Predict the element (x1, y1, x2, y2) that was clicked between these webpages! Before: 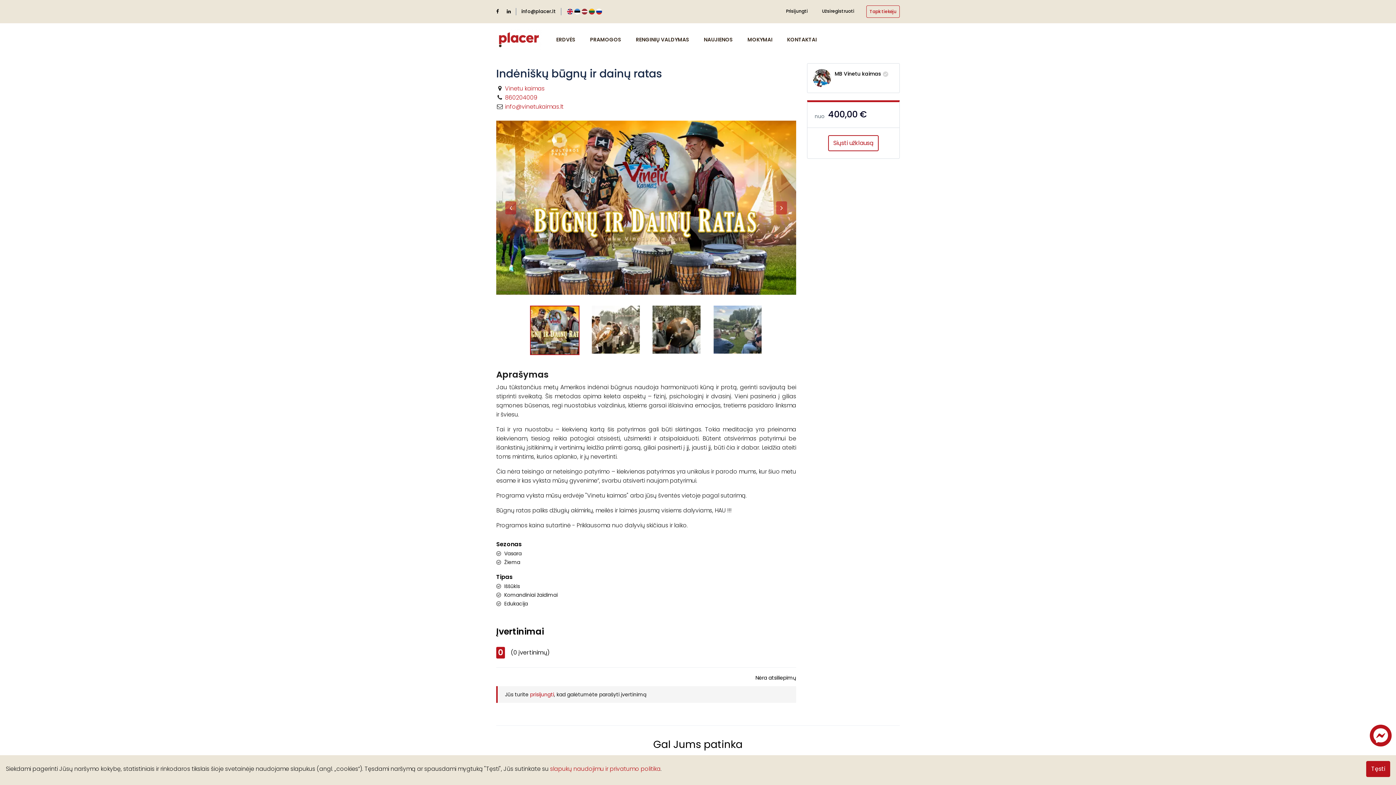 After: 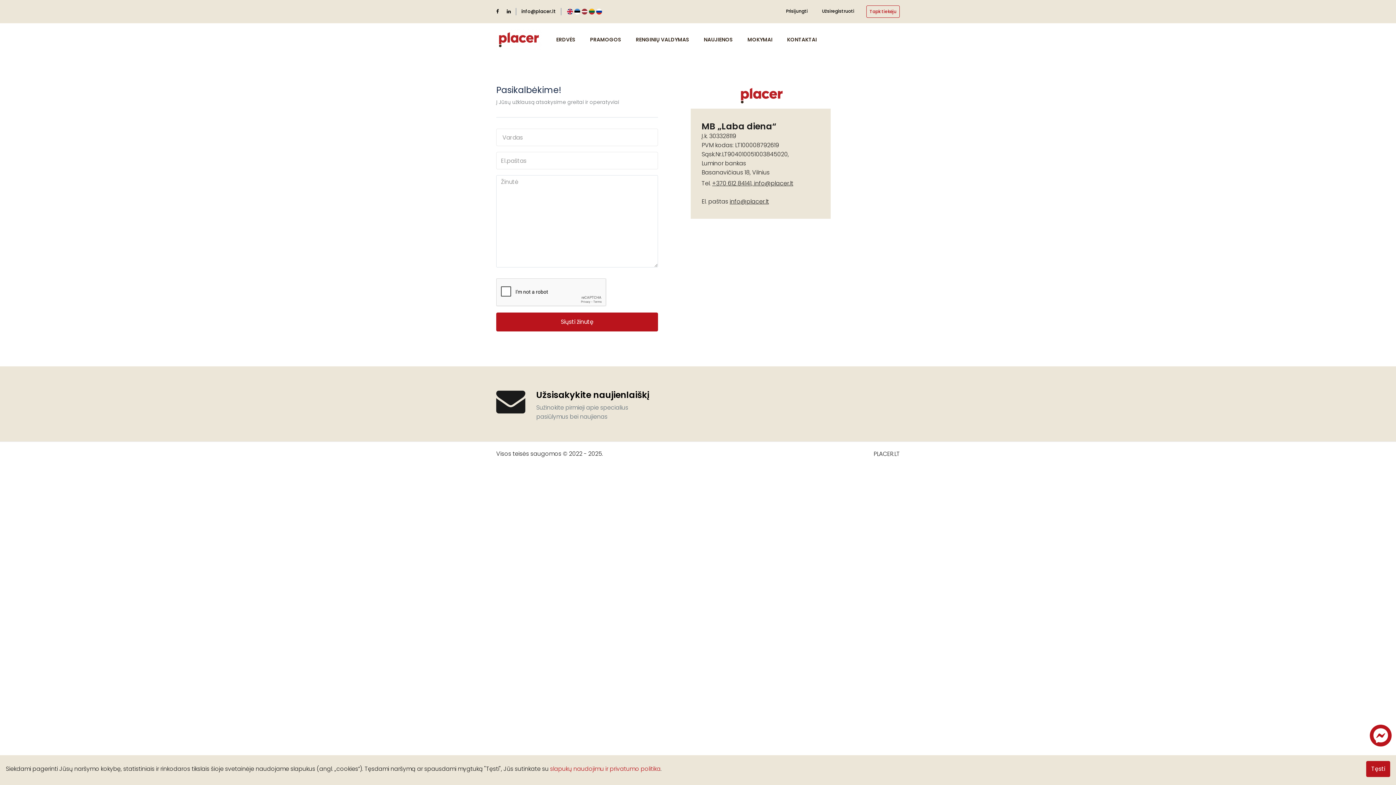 Action: bbox: (780, 24, 824, 55) label: KONTAKTAI